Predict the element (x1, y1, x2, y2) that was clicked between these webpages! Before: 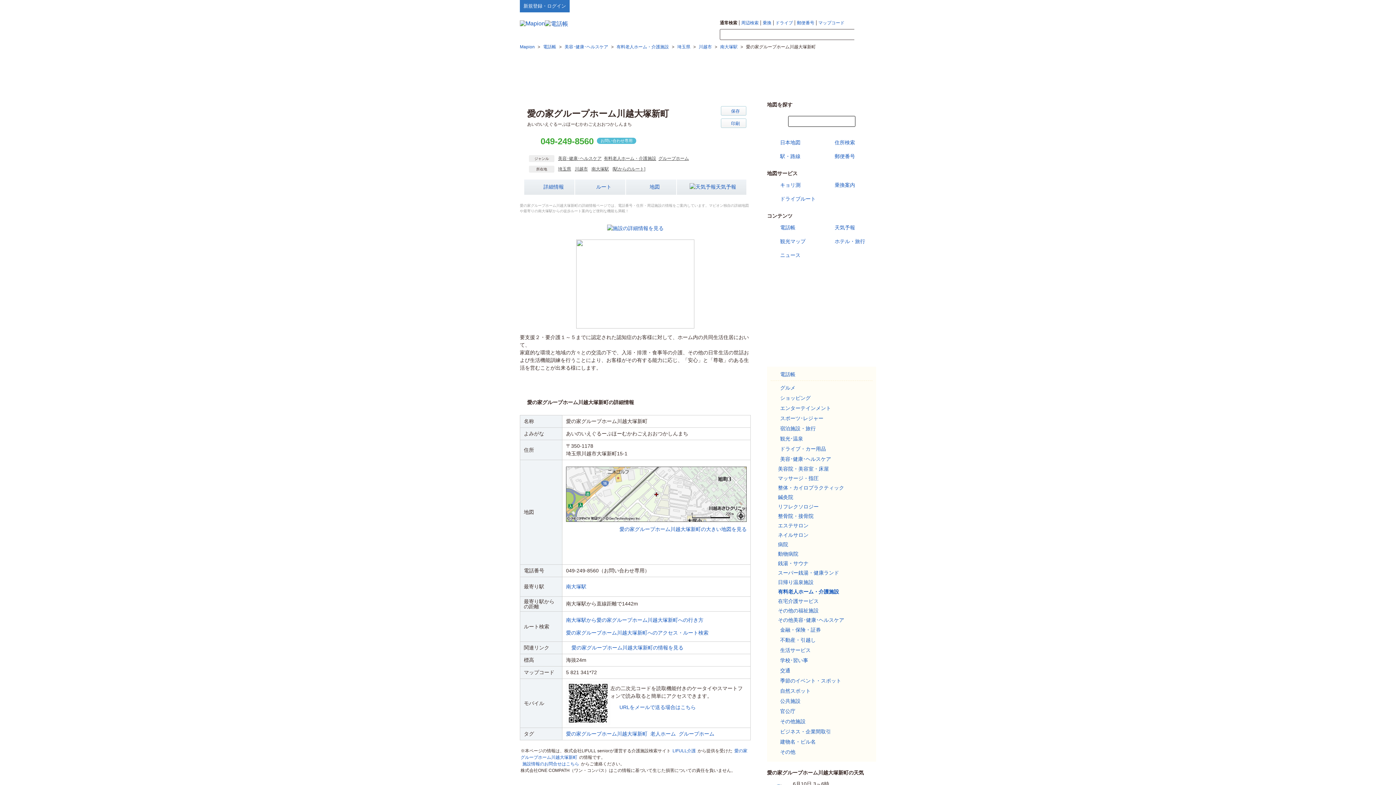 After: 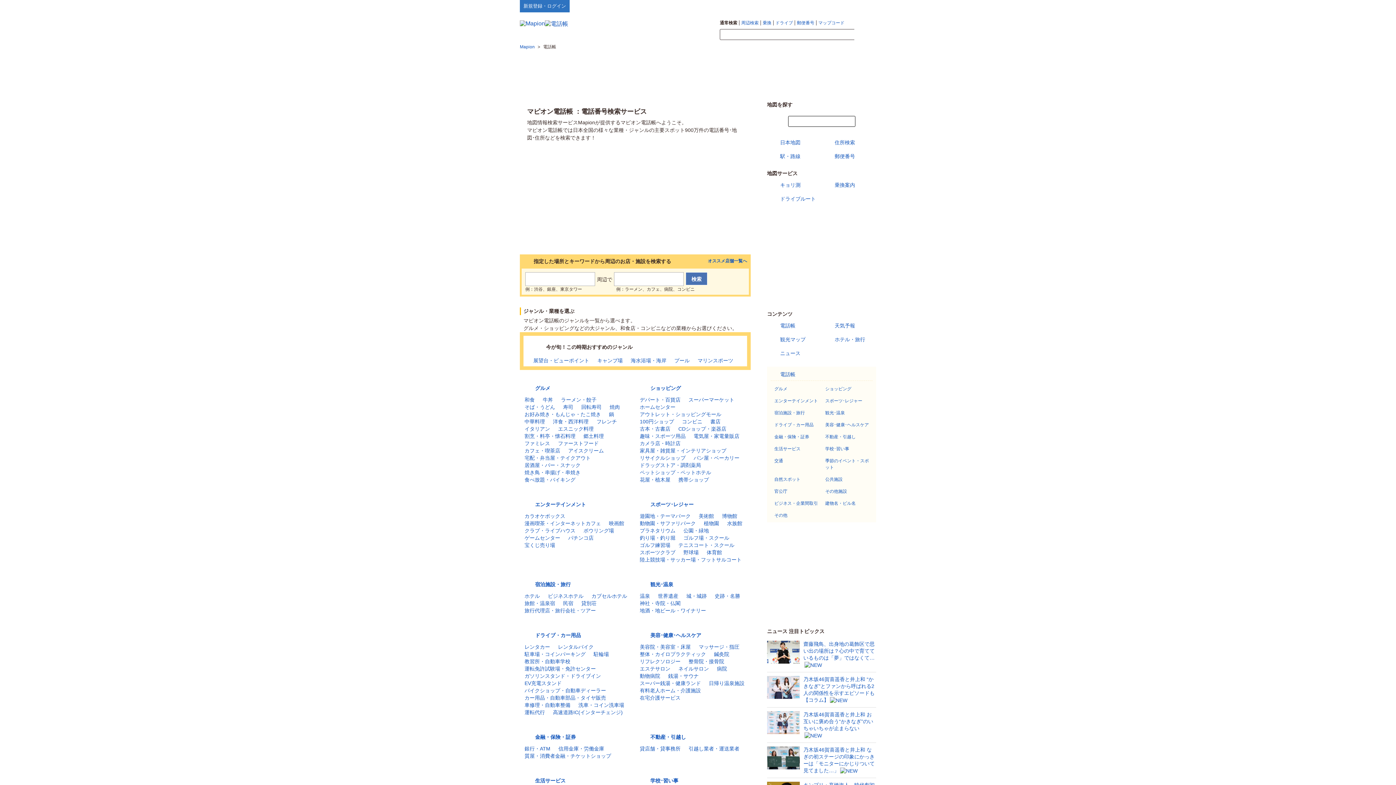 Action: bbox: (770, 223, 795, 231) label: 電話帳